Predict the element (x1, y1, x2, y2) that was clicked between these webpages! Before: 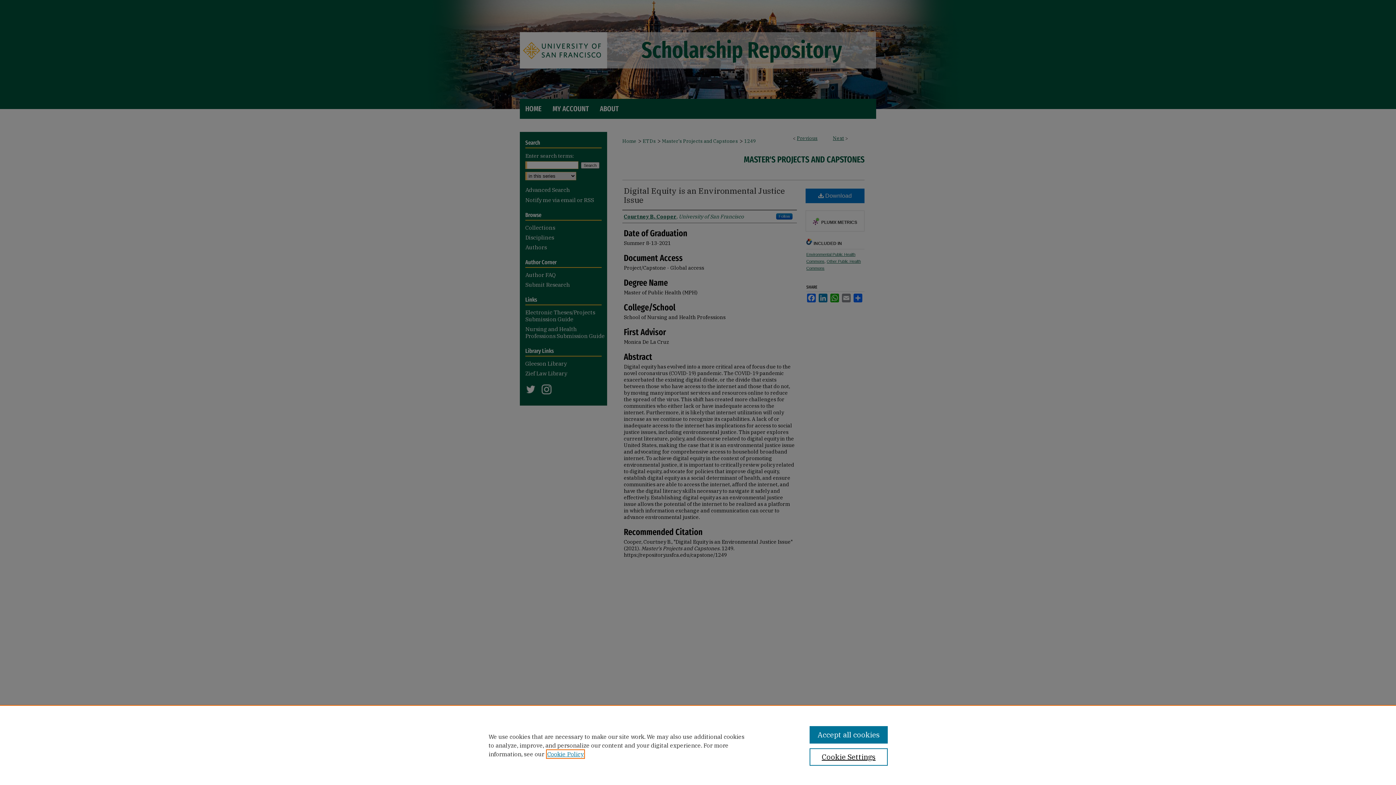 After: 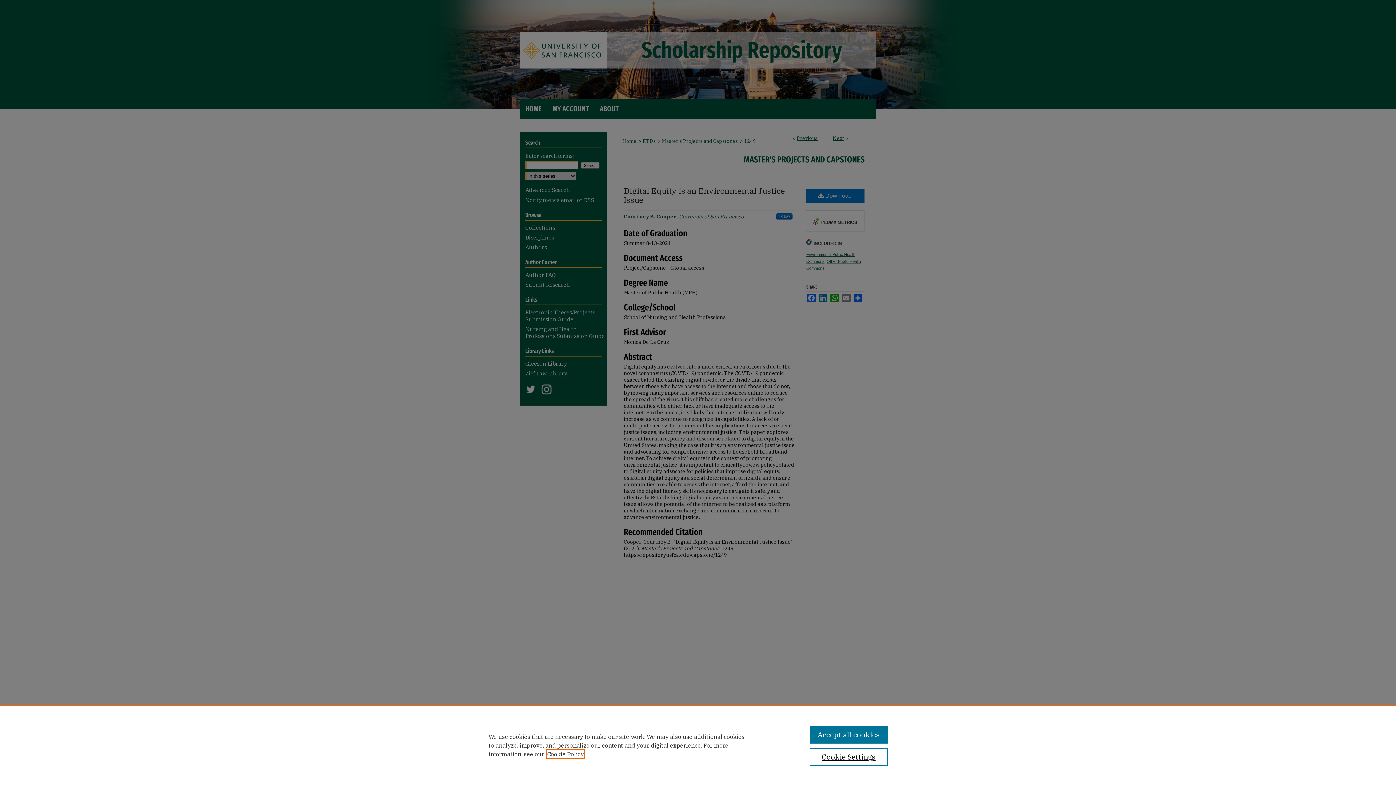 Action: label: , opens in a new tab bbox: (547, 750, 584, 758)